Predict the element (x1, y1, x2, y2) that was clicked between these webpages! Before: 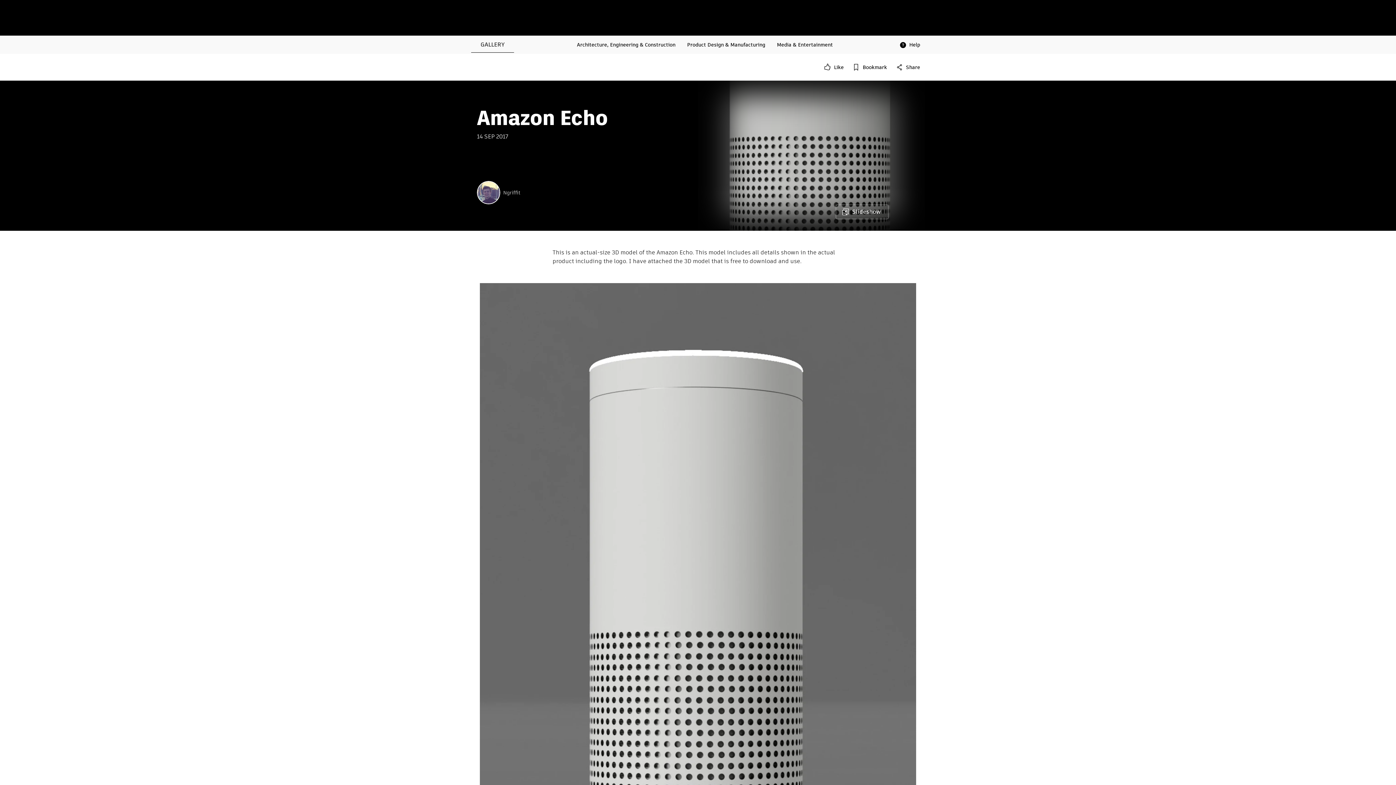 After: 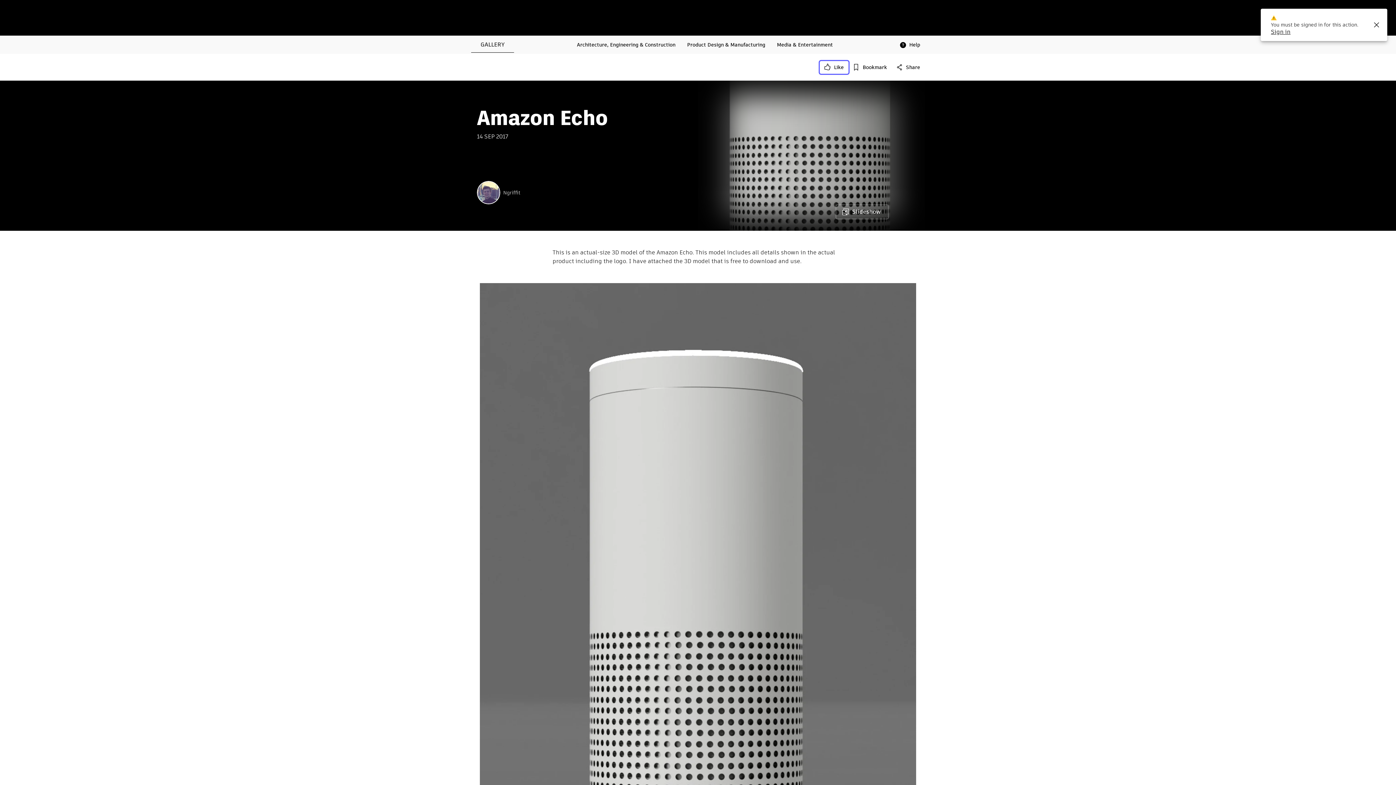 Action: label: Like bbox: (820, 61, 848, 73)